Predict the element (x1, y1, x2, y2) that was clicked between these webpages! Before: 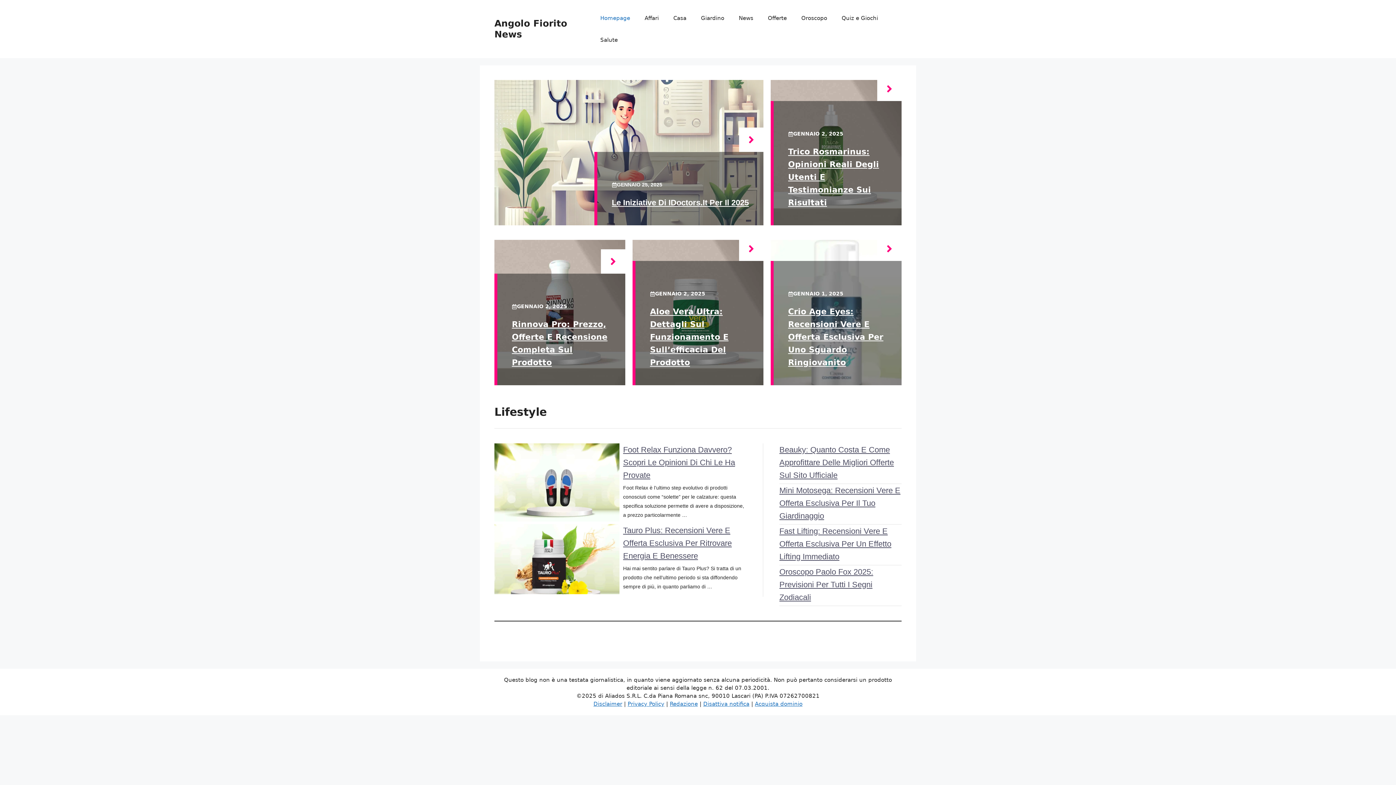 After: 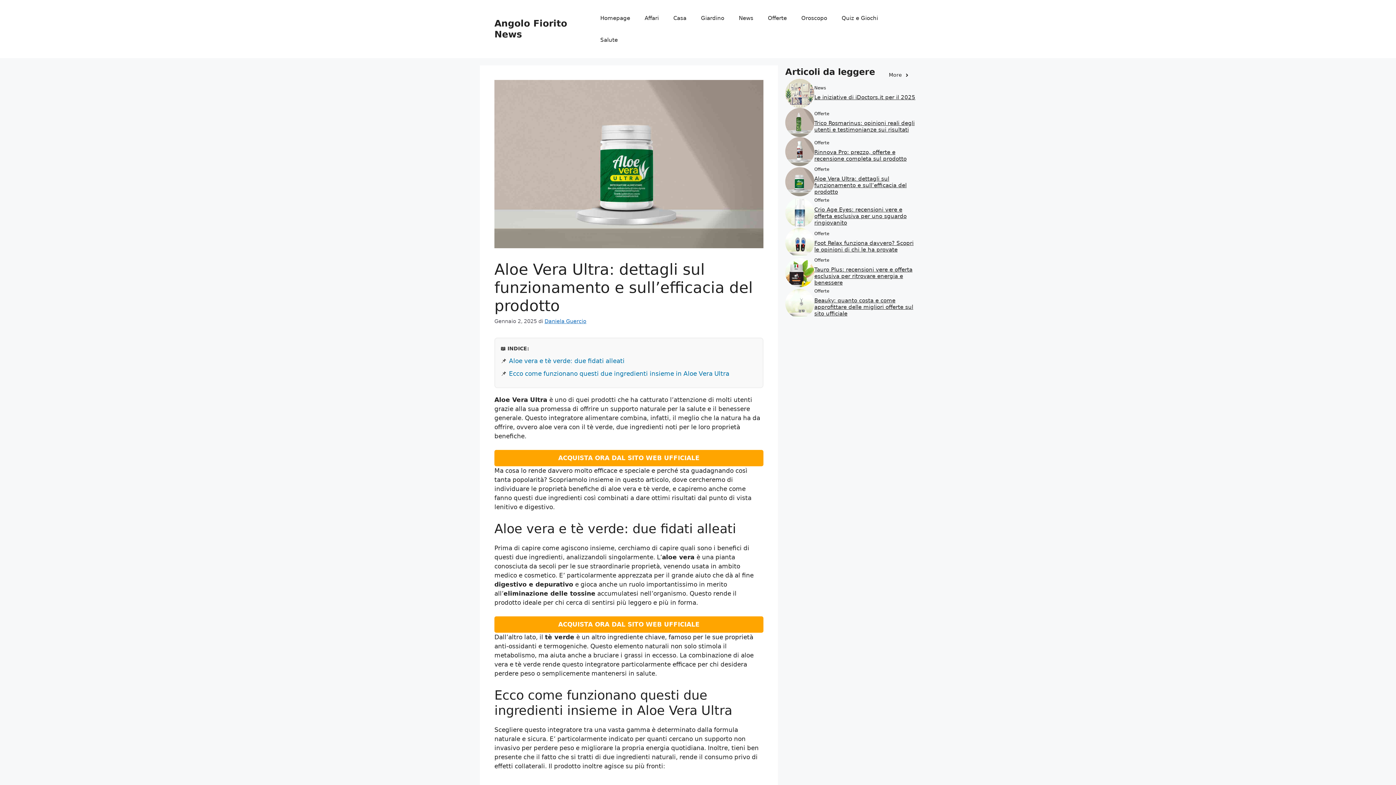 Action: label: Aloe Vera Ultra: Dettagli Sul Funzionamento E Sull’efficacia Del Prodotto bbox: (650, 307, 728, 367)